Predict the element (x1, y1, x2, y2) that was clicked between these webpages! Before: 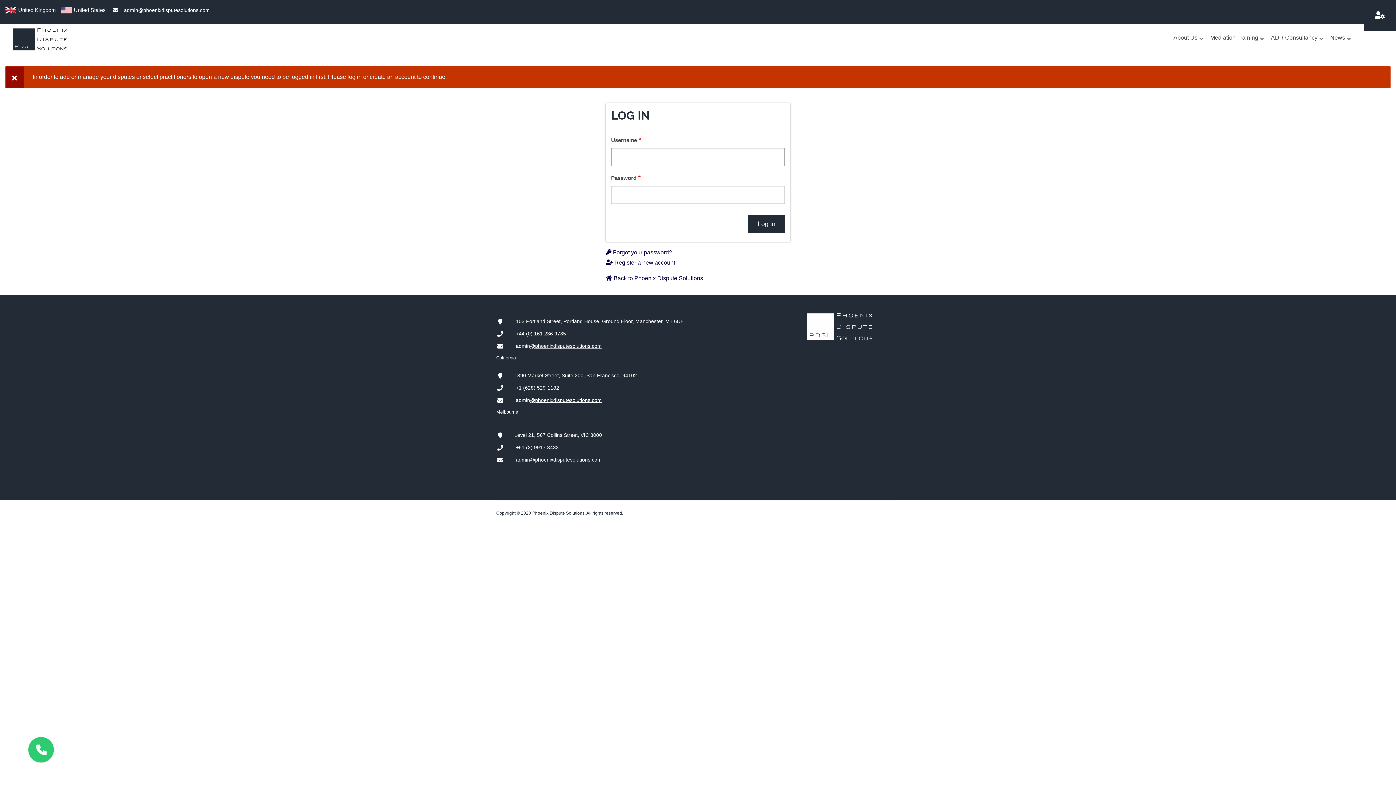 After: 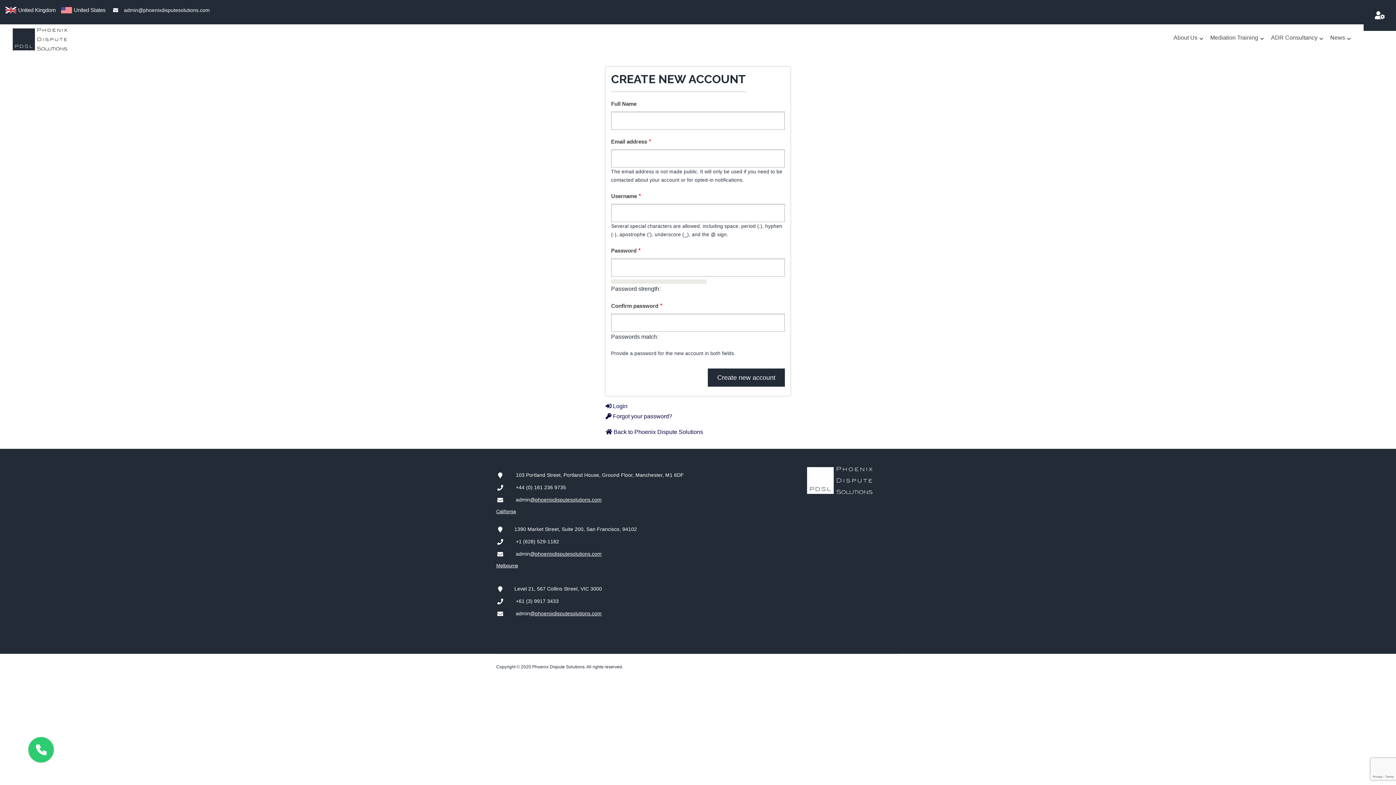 Action: label:  Register a new account bbox: (605, 259, 675, 265)